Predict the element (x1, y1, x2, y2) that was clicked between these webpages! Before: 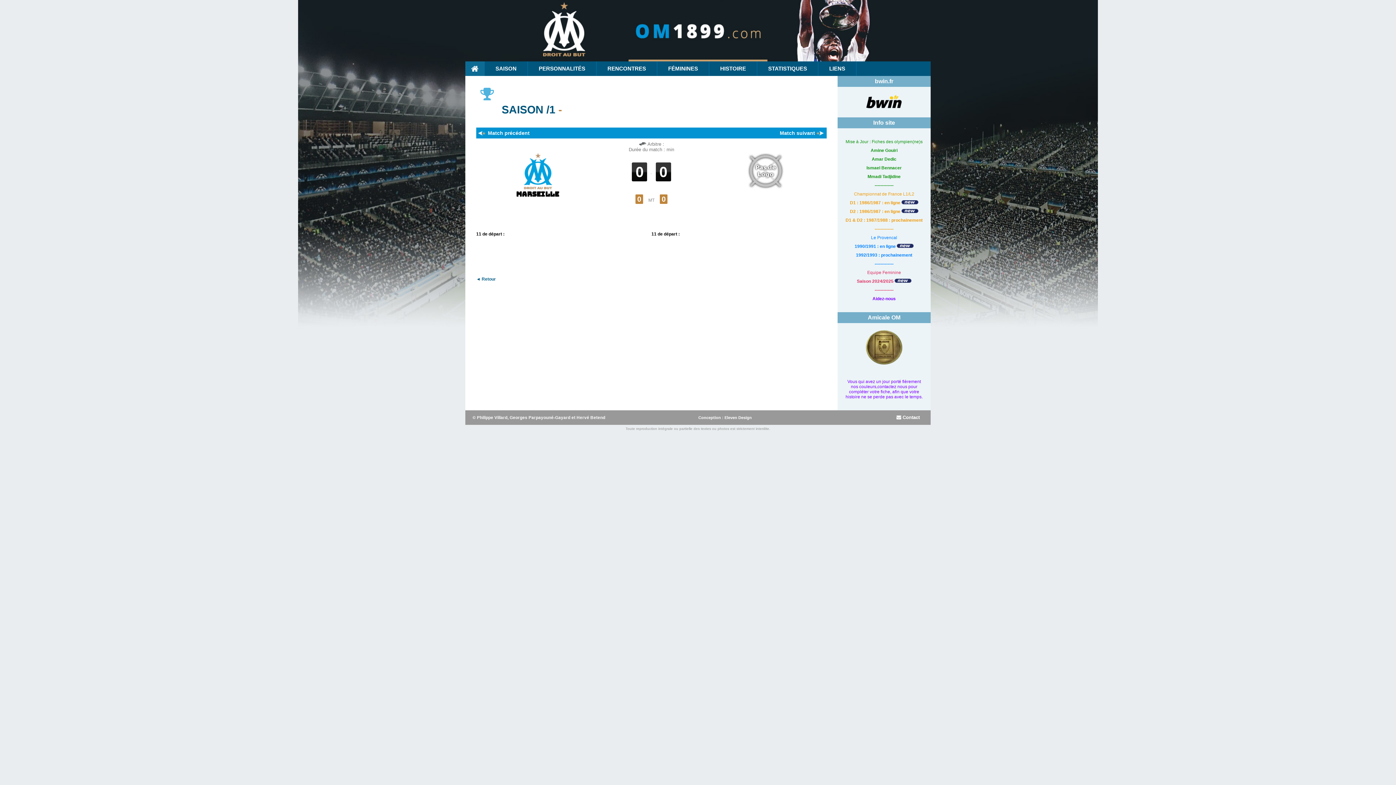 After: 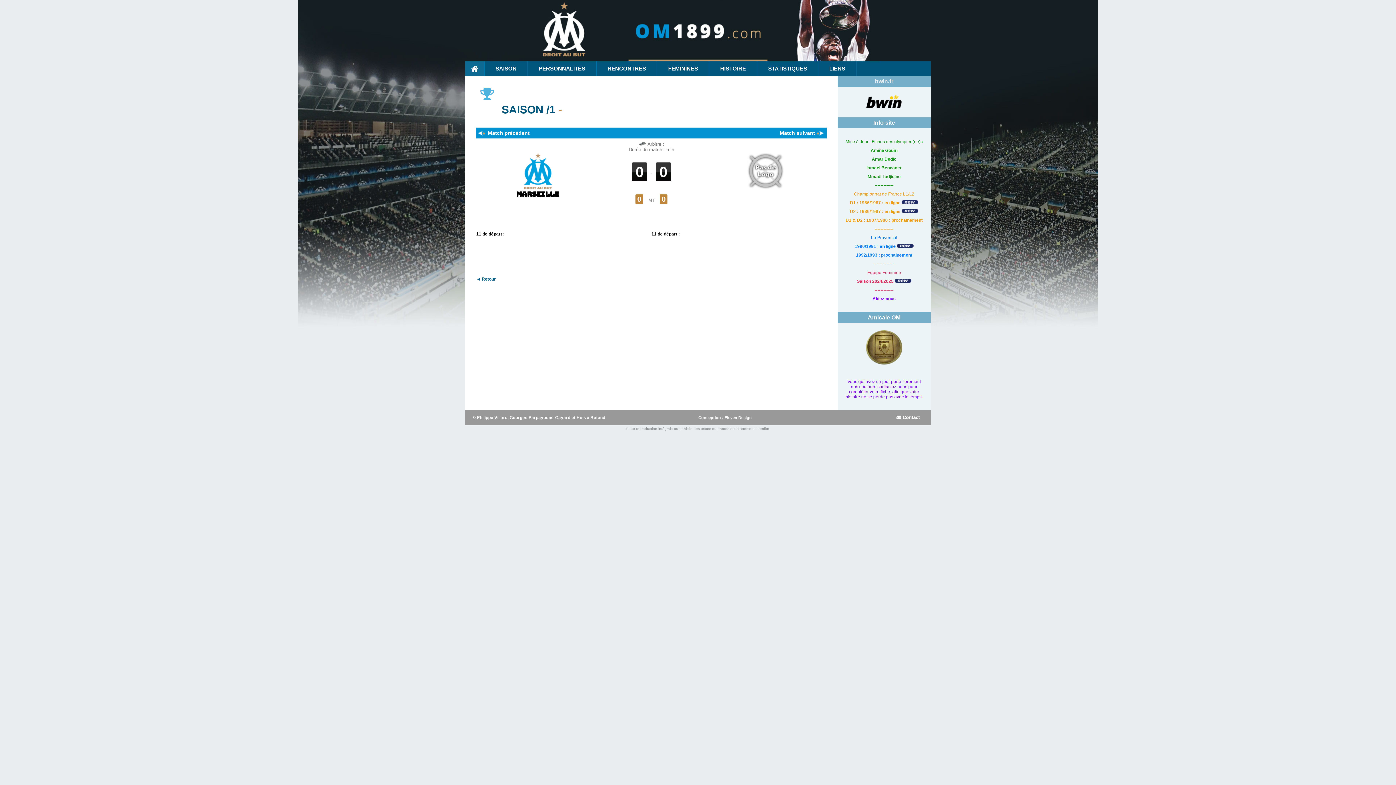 Action: bbox: (875, 78, 893, 84) label: bwin.fr